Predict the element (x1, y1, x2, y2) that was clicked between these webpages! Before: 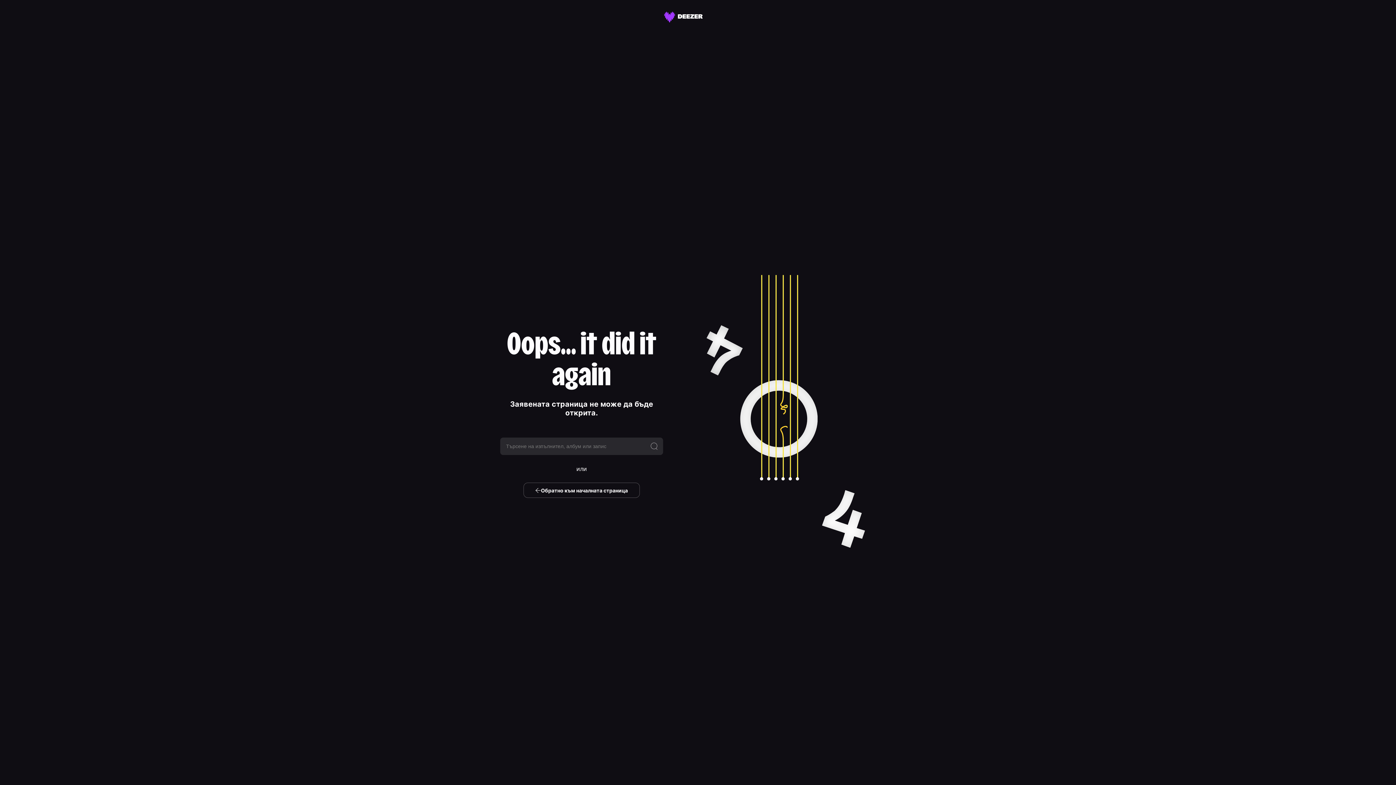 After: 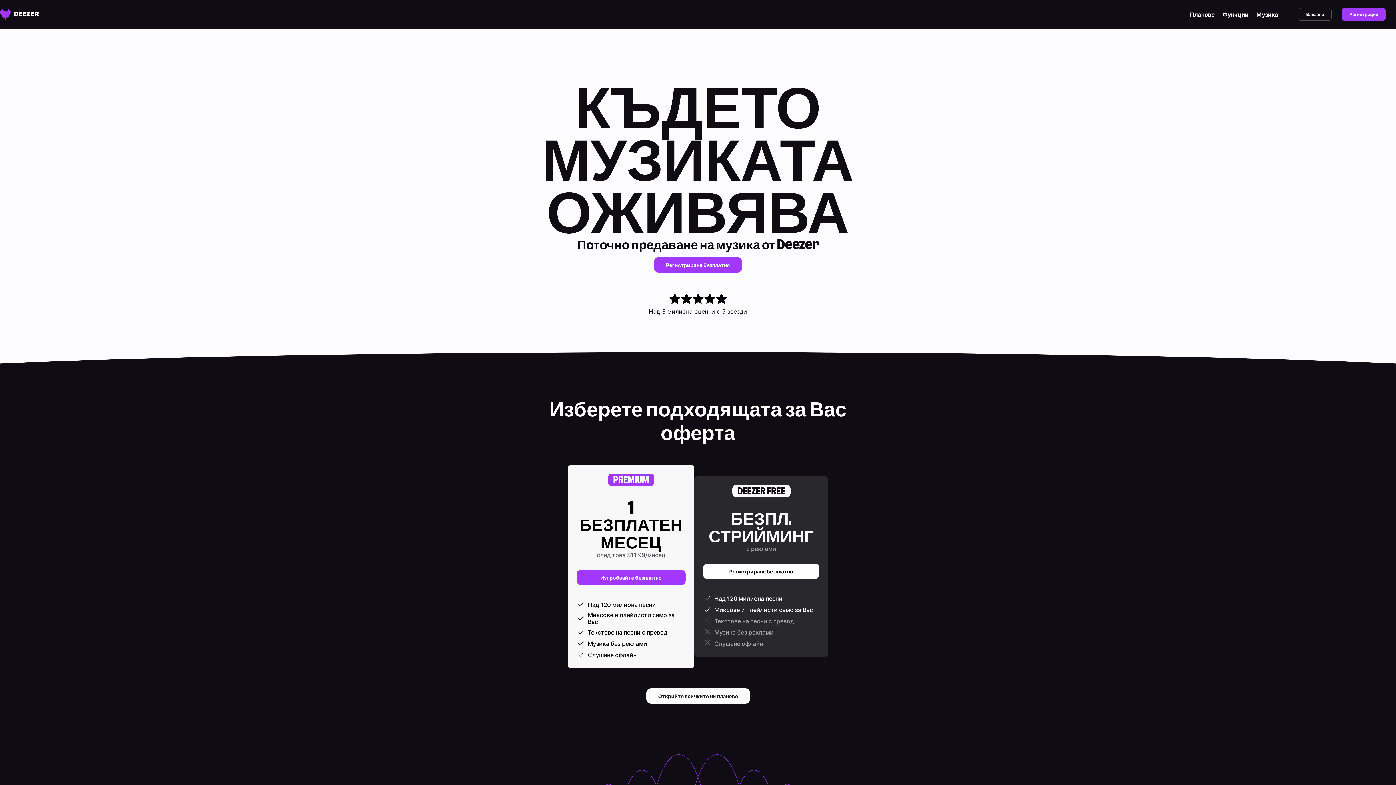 Action: label: Обратно към началната страница bbox: (523, 482, 640, 498)